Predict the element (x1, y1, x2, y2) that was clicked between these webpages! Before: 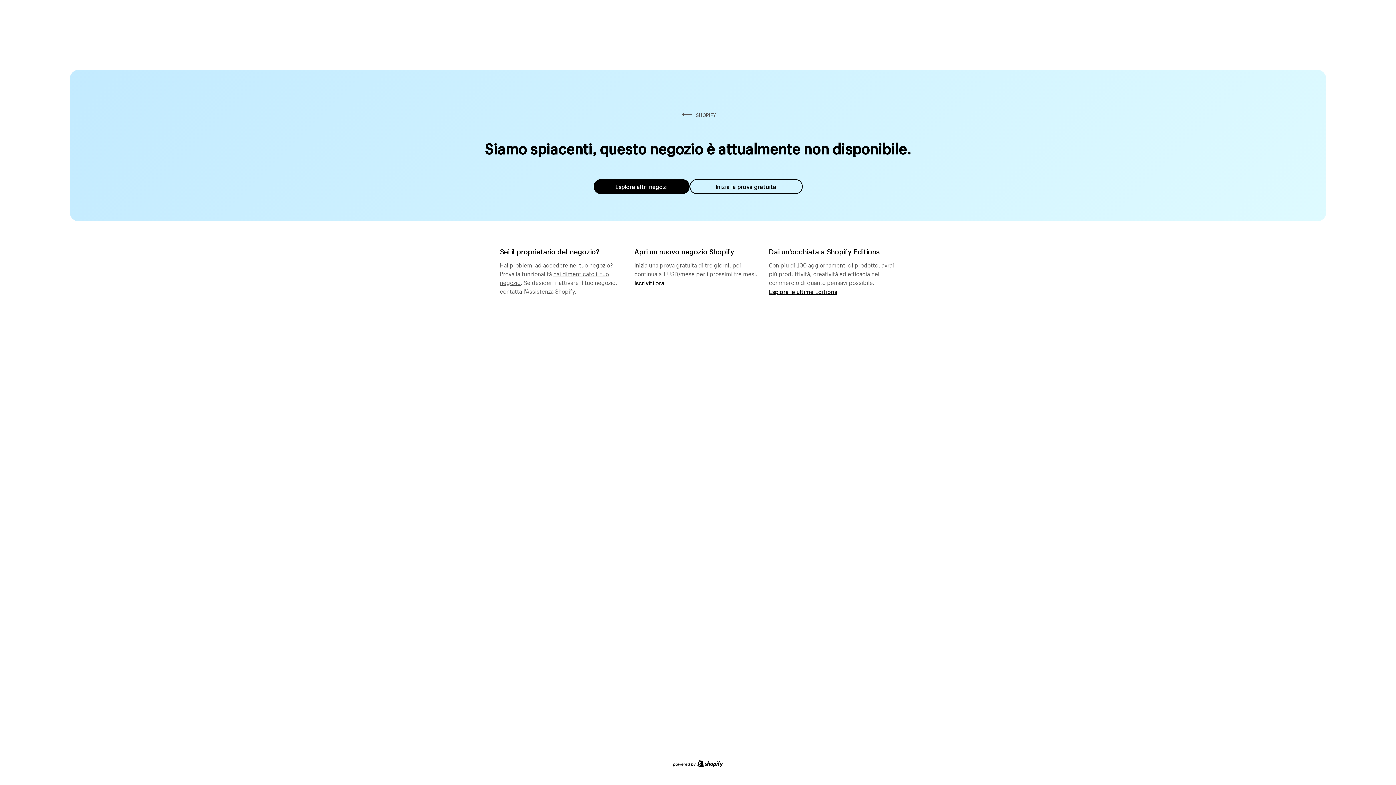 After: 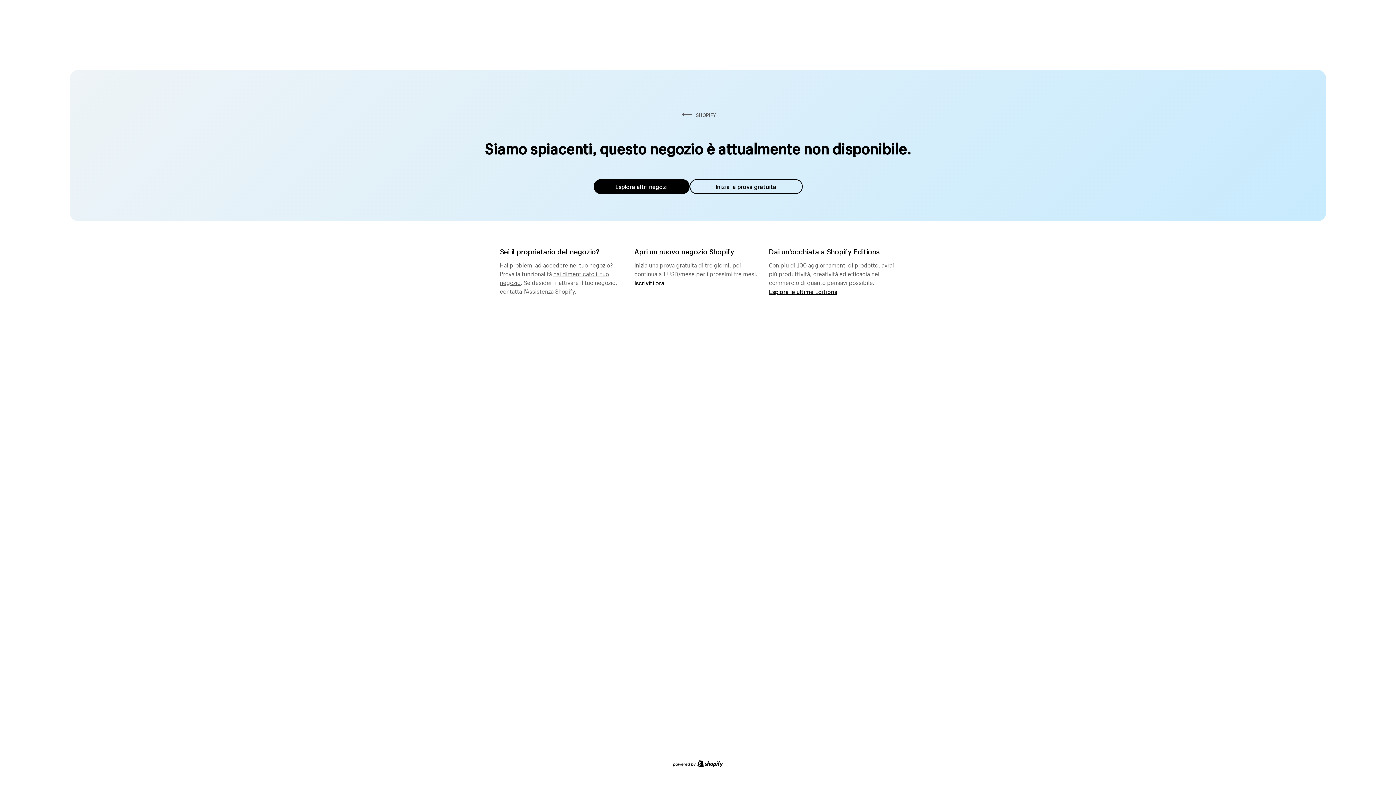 Action: bbox: (525, 285, 574, 295) label: Assistenza Shopify